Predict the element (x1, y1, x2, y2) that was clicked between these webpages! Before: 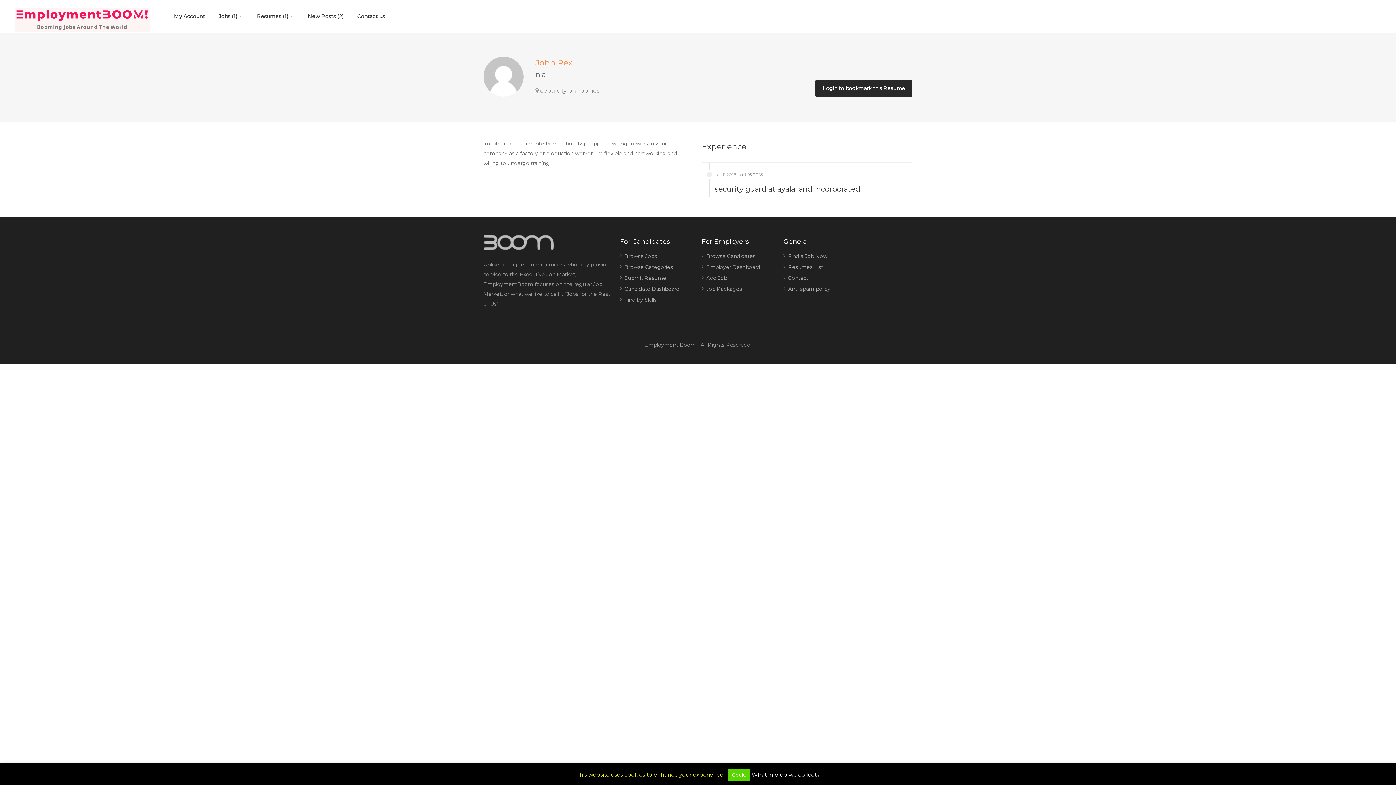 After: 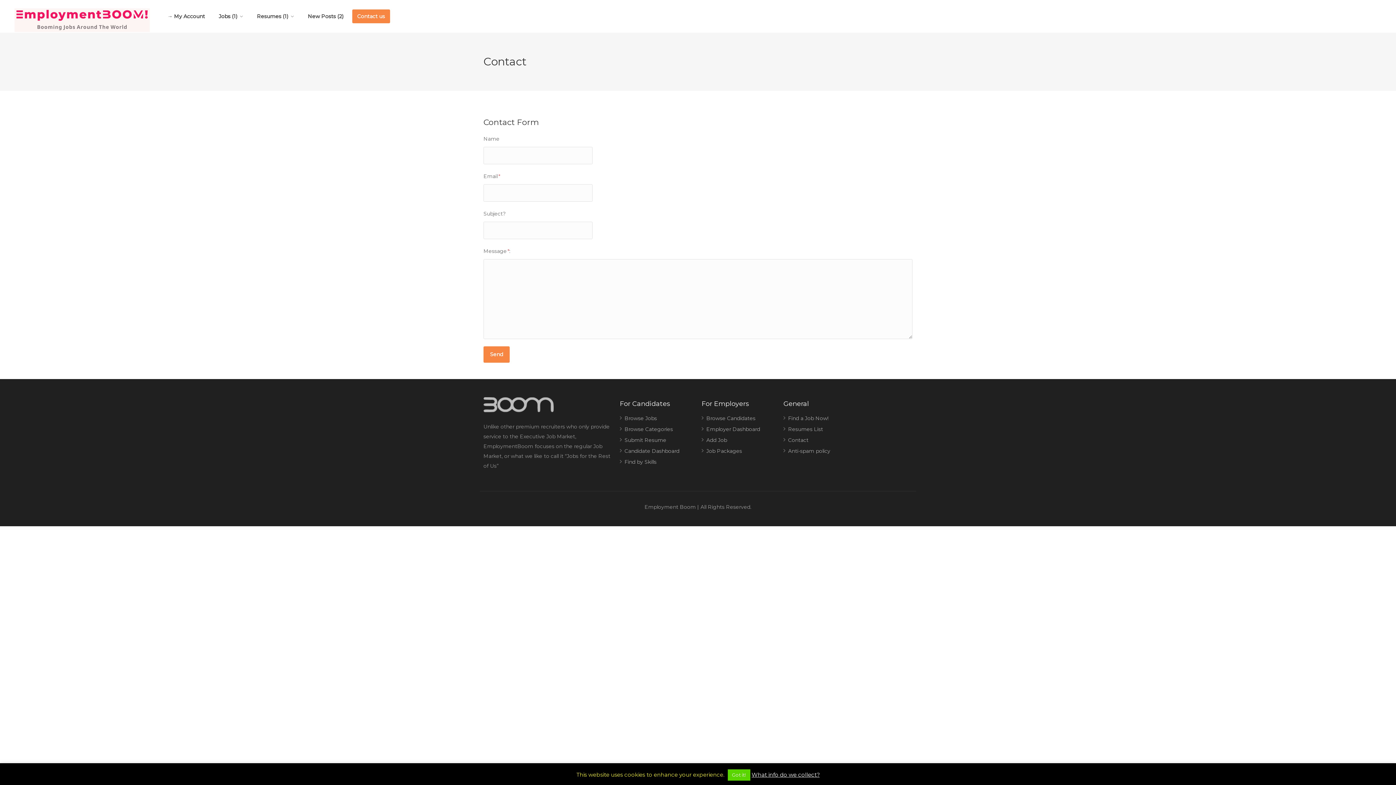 Action: label: Contact us bbox: (352, 9, 390, 23)